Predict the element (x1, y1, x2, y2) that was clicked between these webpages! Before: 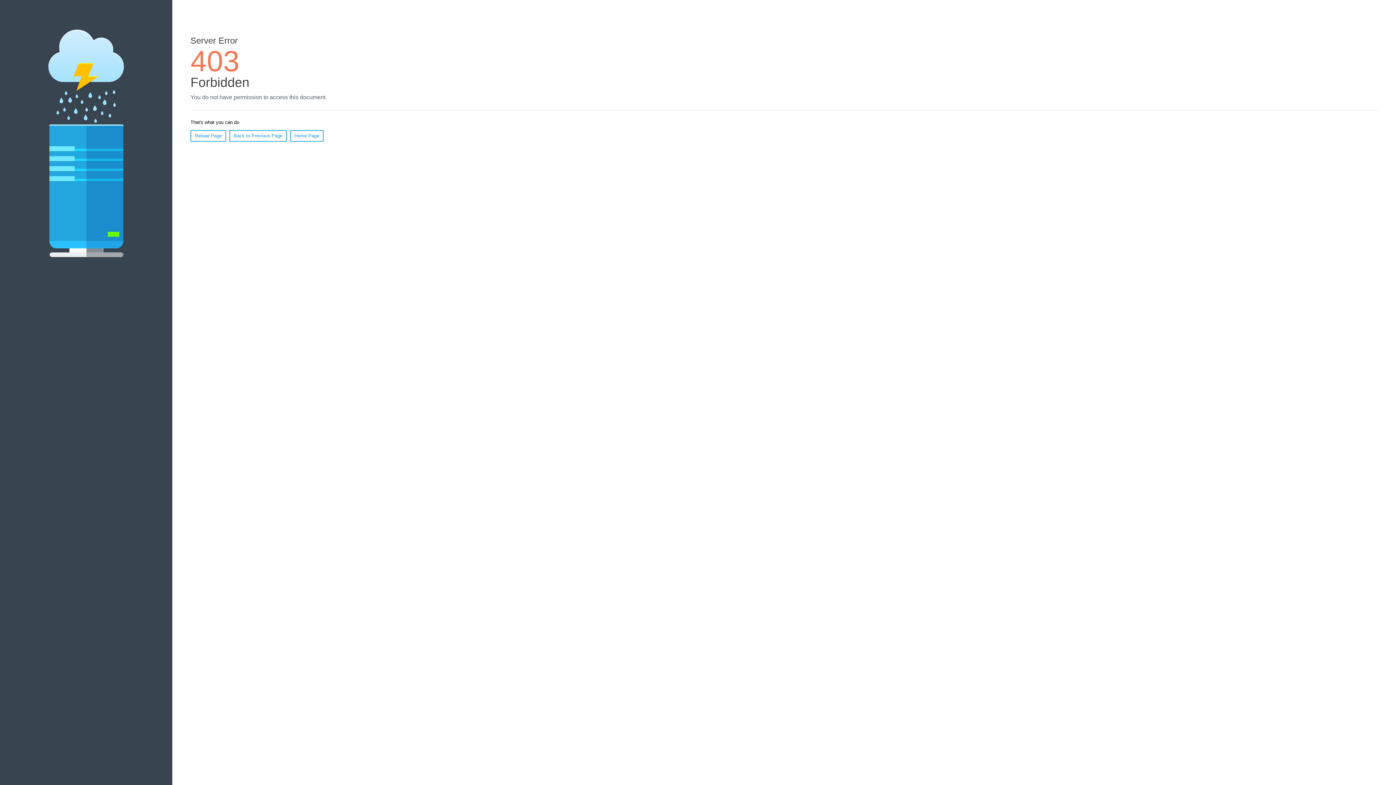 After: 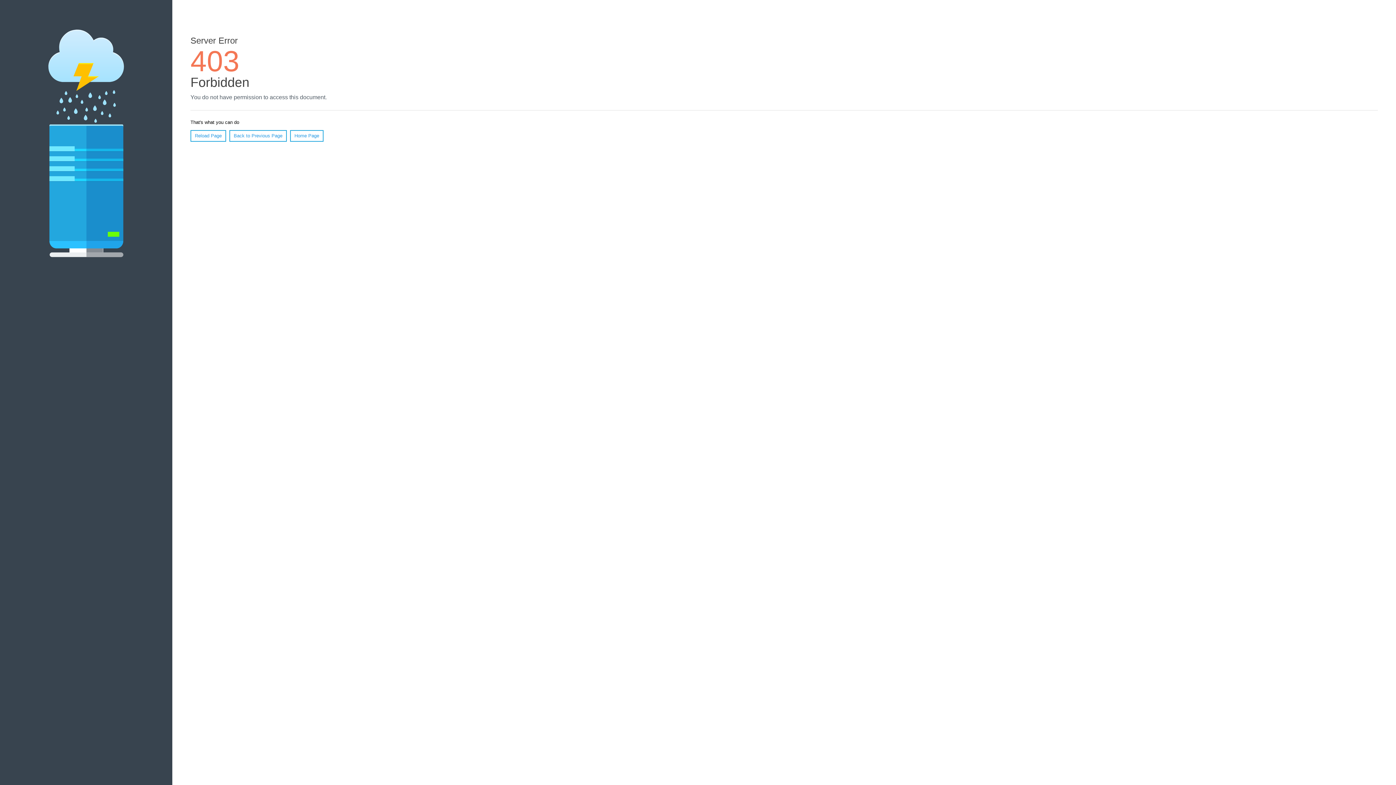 Action: label: Reload Page bbox: (190, 130, 226, 141)